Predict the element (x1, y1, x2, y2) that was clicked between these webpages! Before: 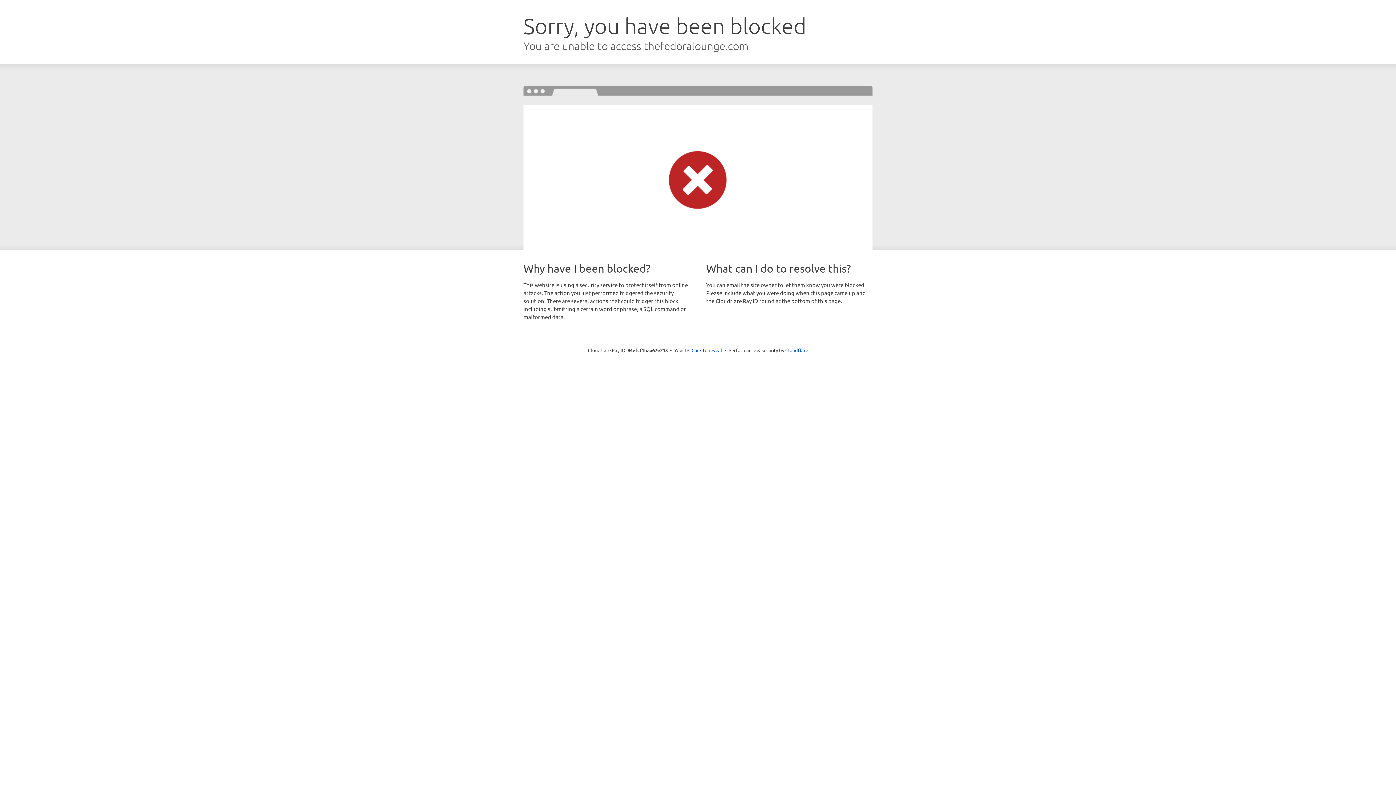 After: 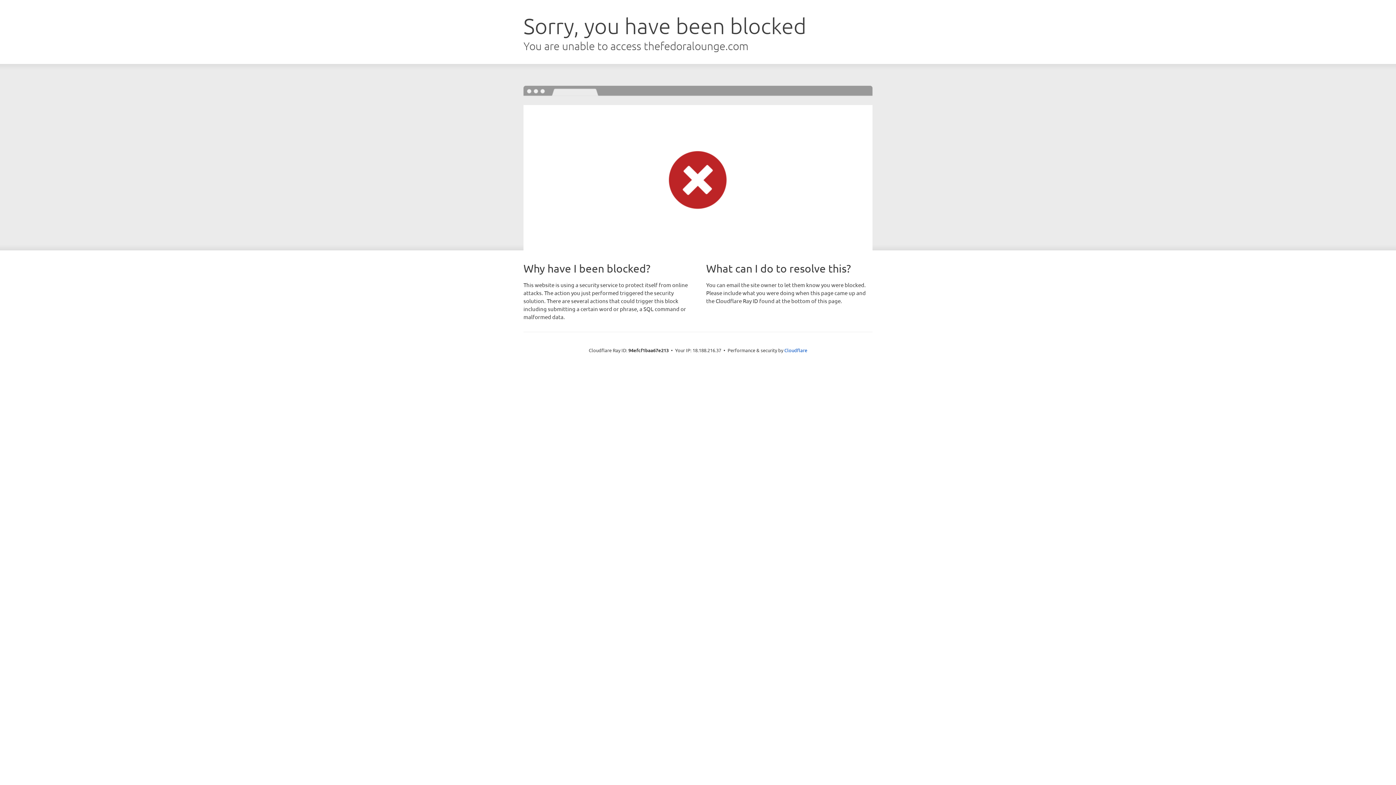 Action: bbox: (691, 346, 722, 353) label: Click to reveal